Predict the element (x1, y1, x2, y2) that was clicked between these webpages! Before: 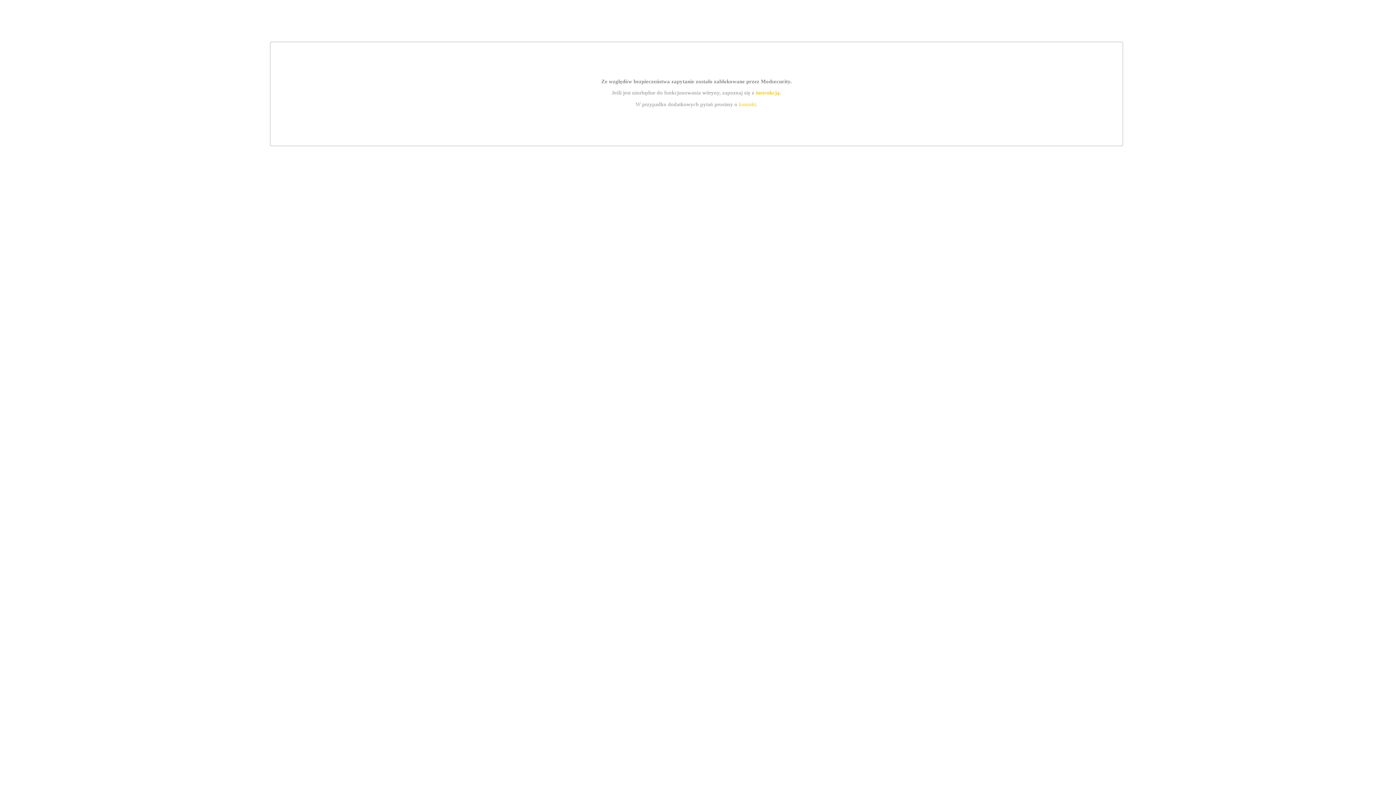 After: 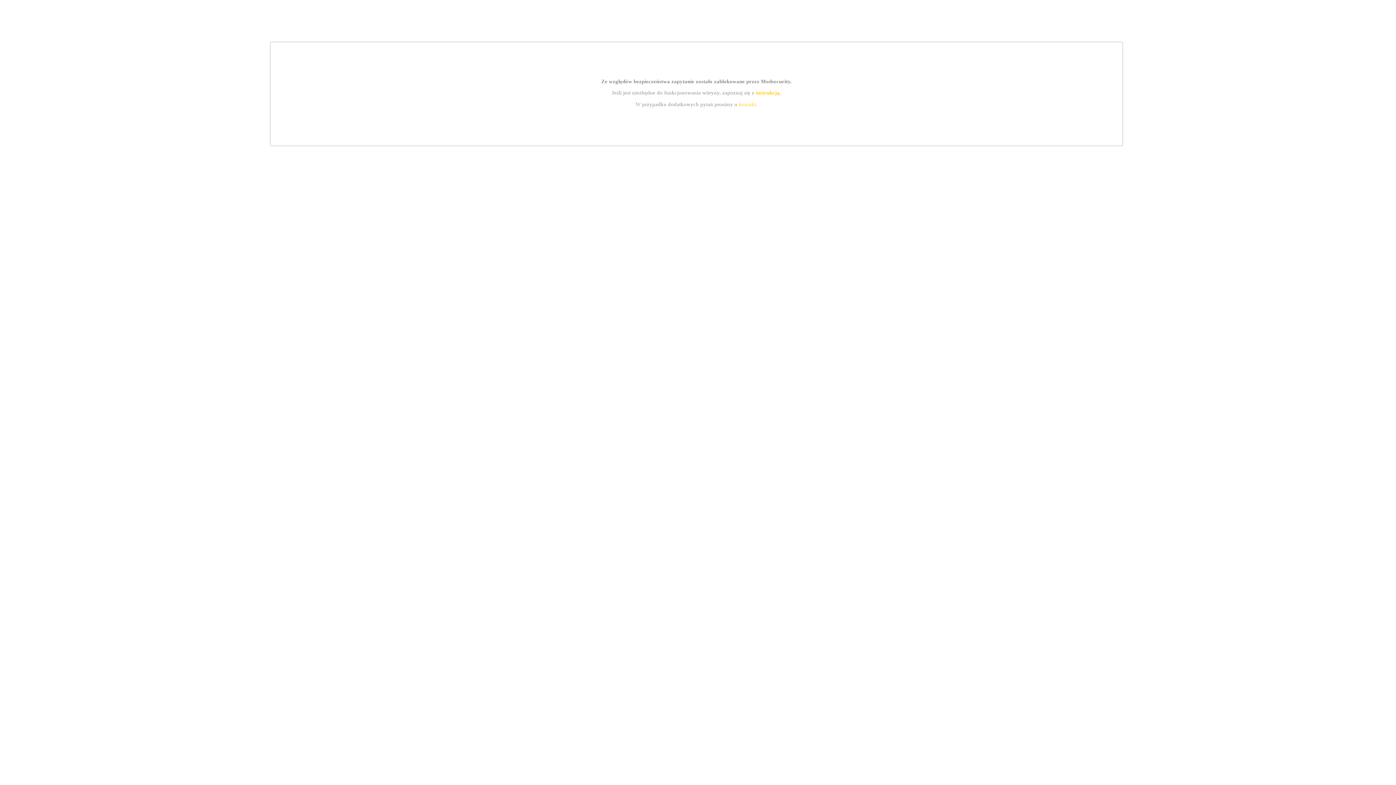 Action: bbox: (739, 101, 756, 107) label: kontakt